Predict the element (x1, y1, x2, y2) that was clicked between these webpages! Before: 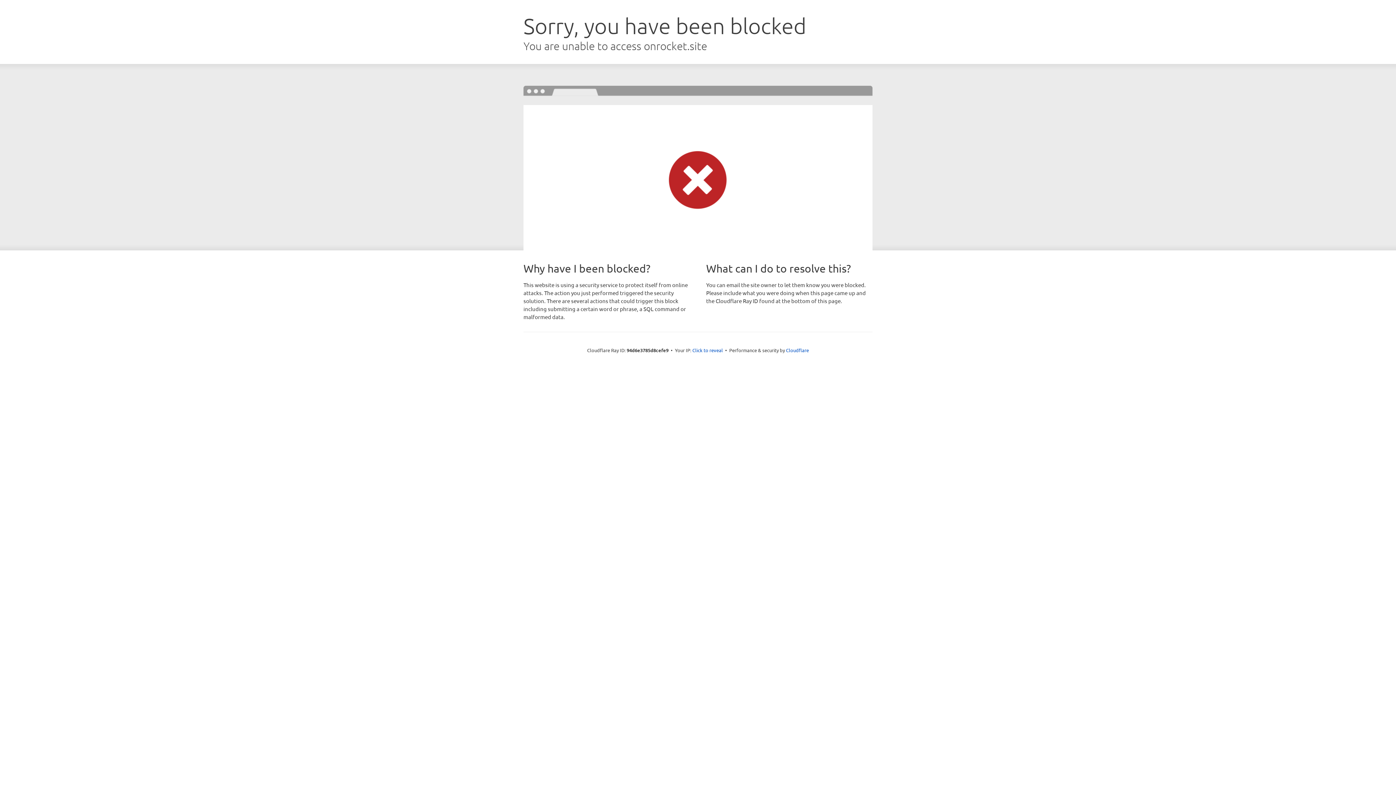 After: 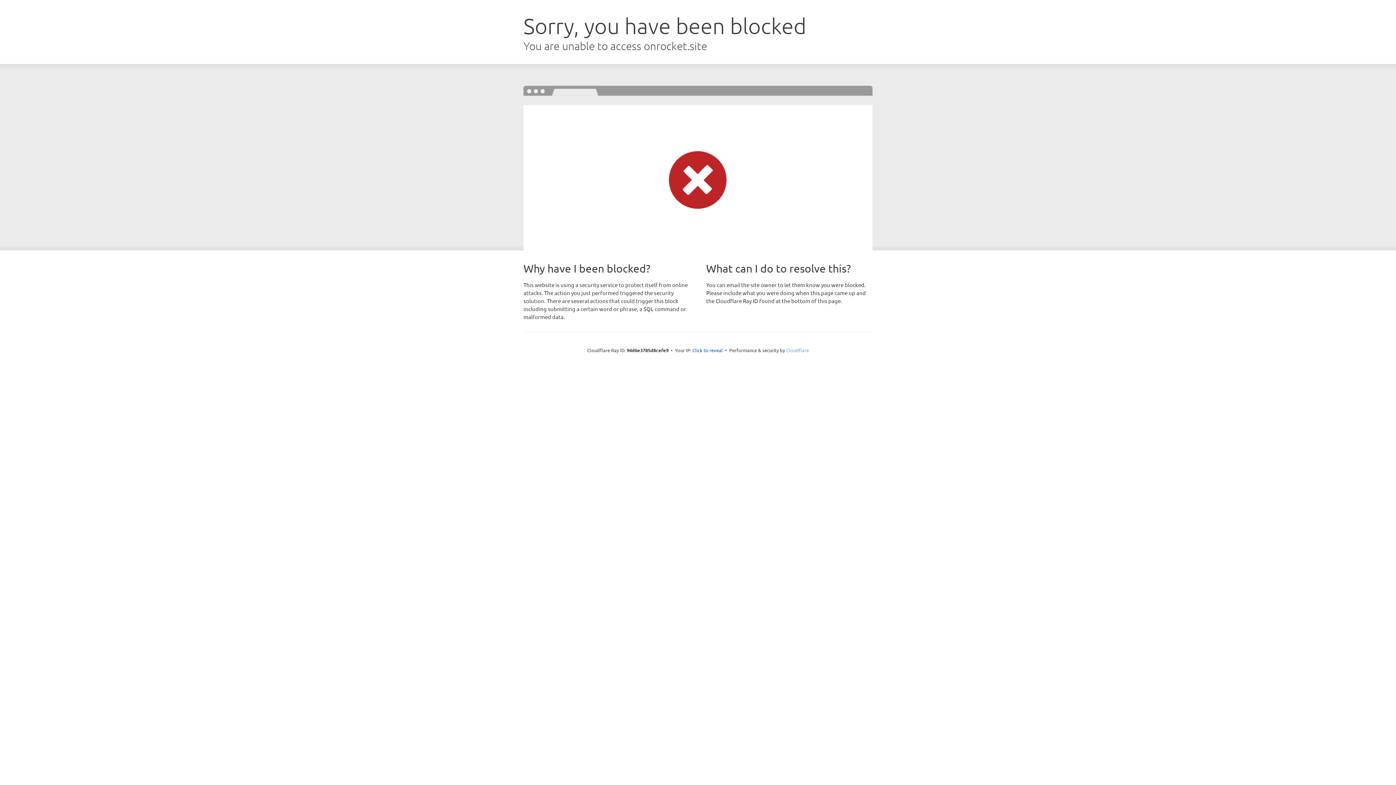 Action: label: Cloudflare bbox: (786, 347, 809, 353)